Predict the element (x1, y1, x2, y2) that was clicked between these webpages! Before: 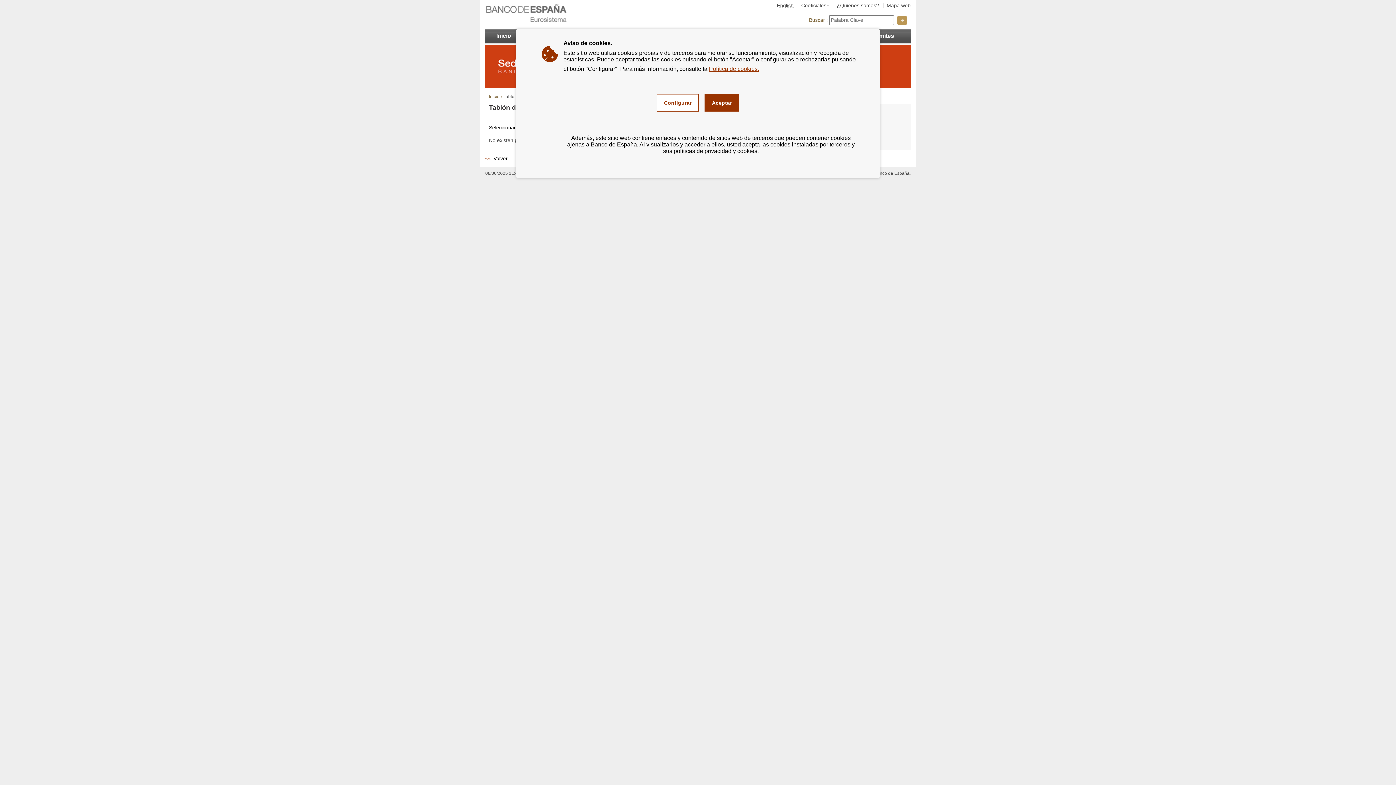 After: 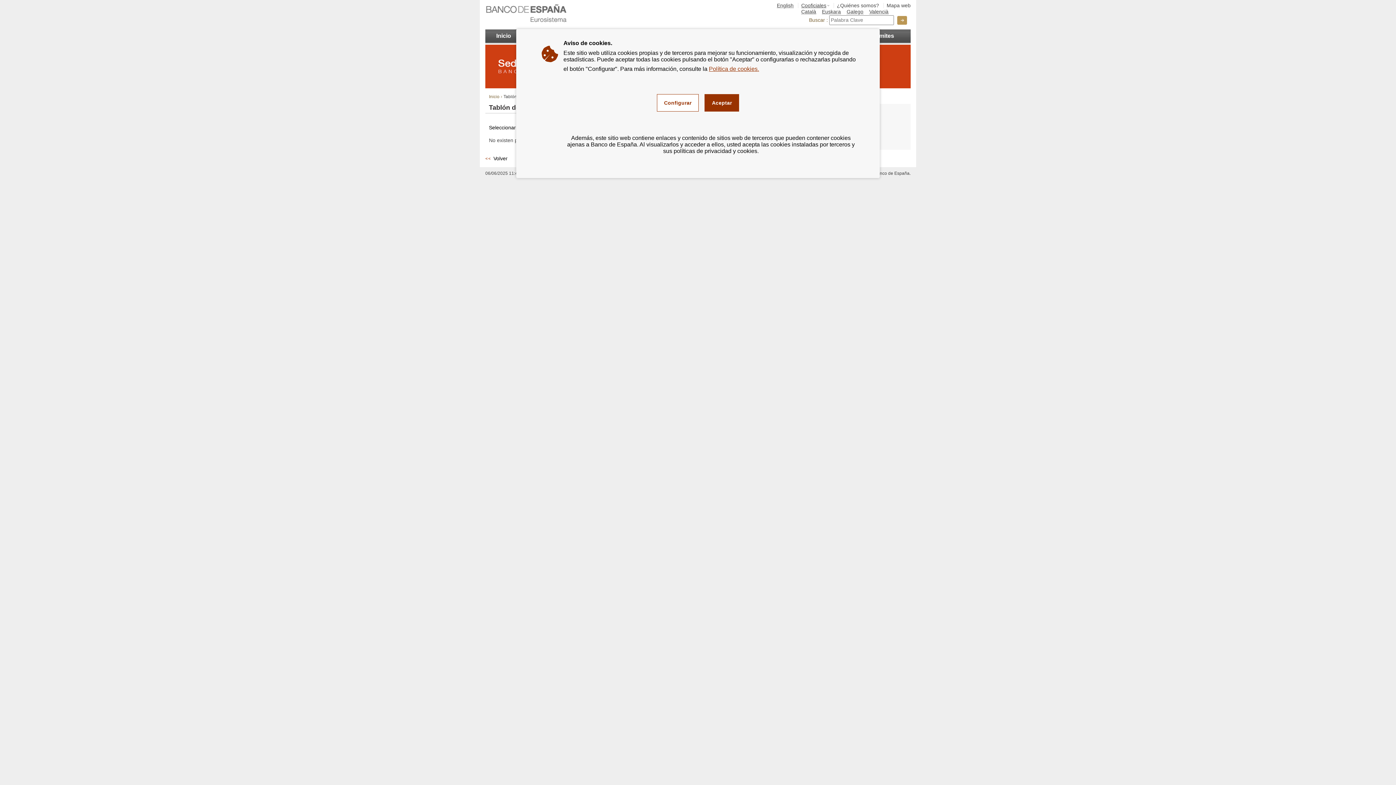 Action: label: Cooficiales bbox: (801, 2, 826, 8)